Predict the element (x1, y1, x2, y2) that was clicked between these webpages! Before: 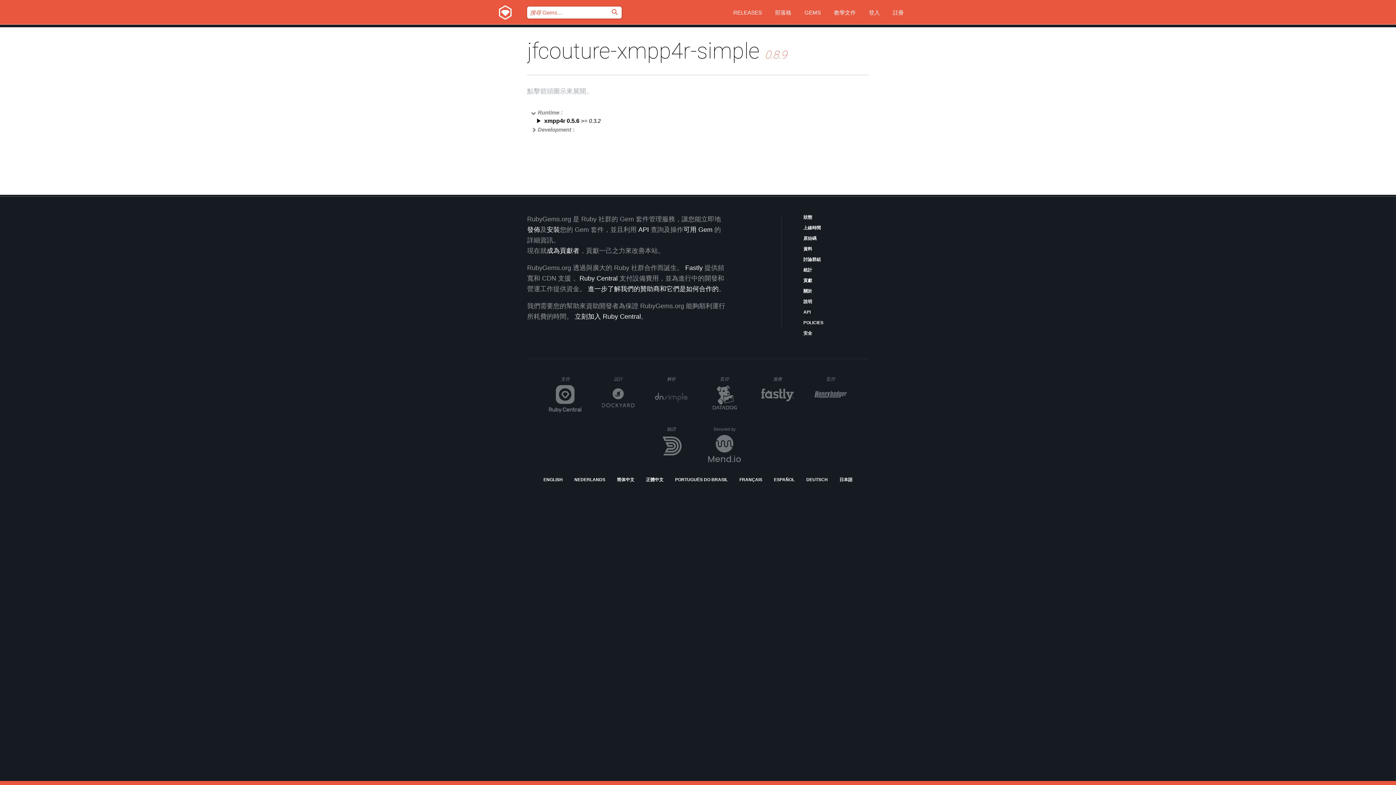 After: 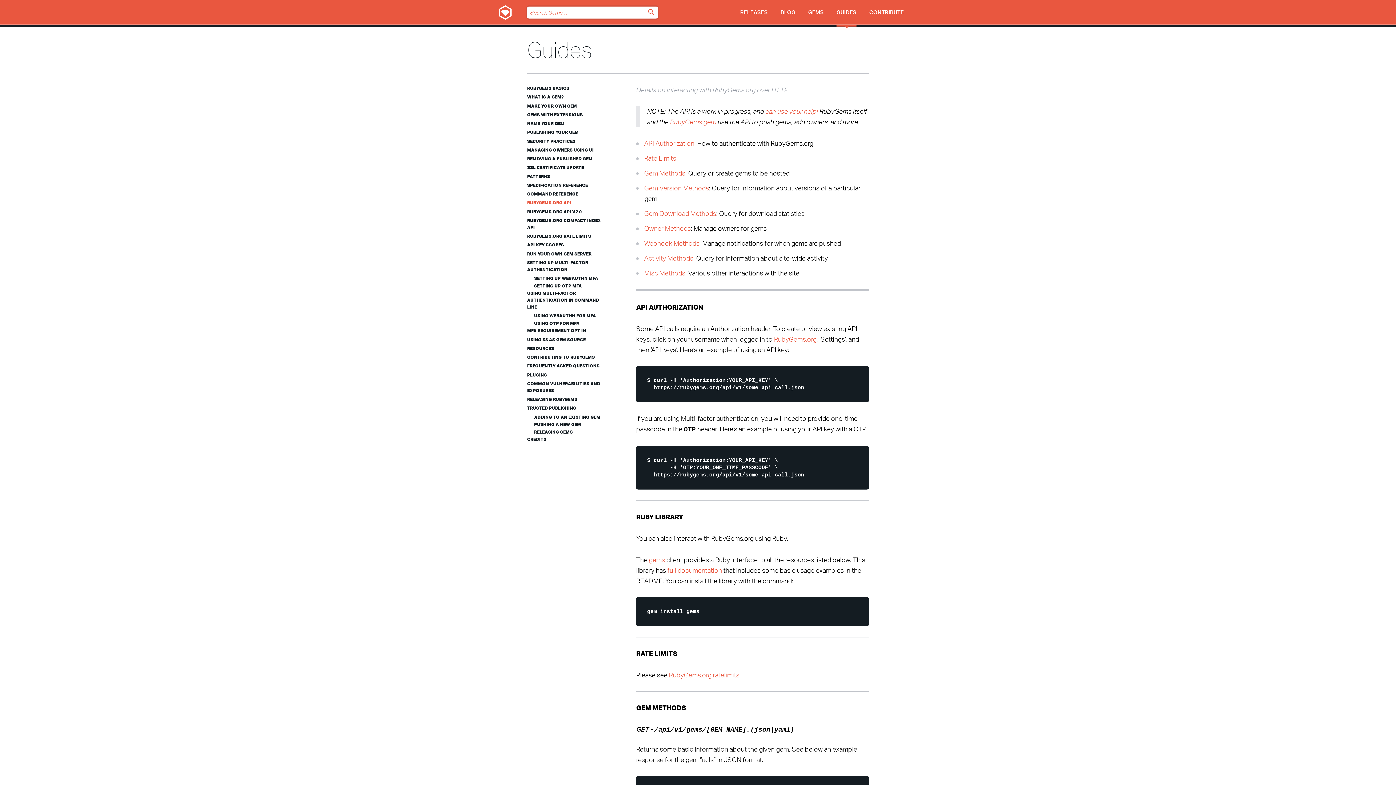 Action: bbox: (803, 309, 869, 316) label: API